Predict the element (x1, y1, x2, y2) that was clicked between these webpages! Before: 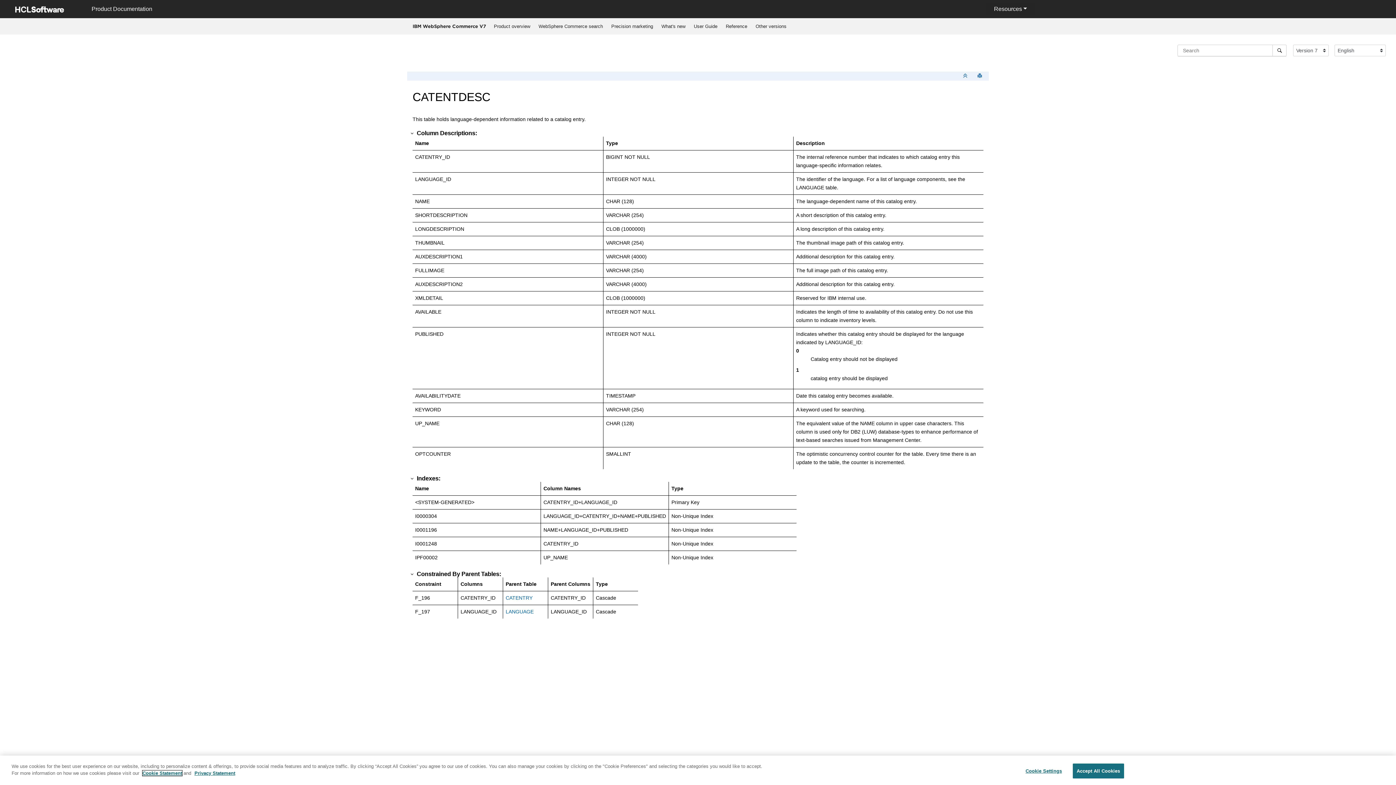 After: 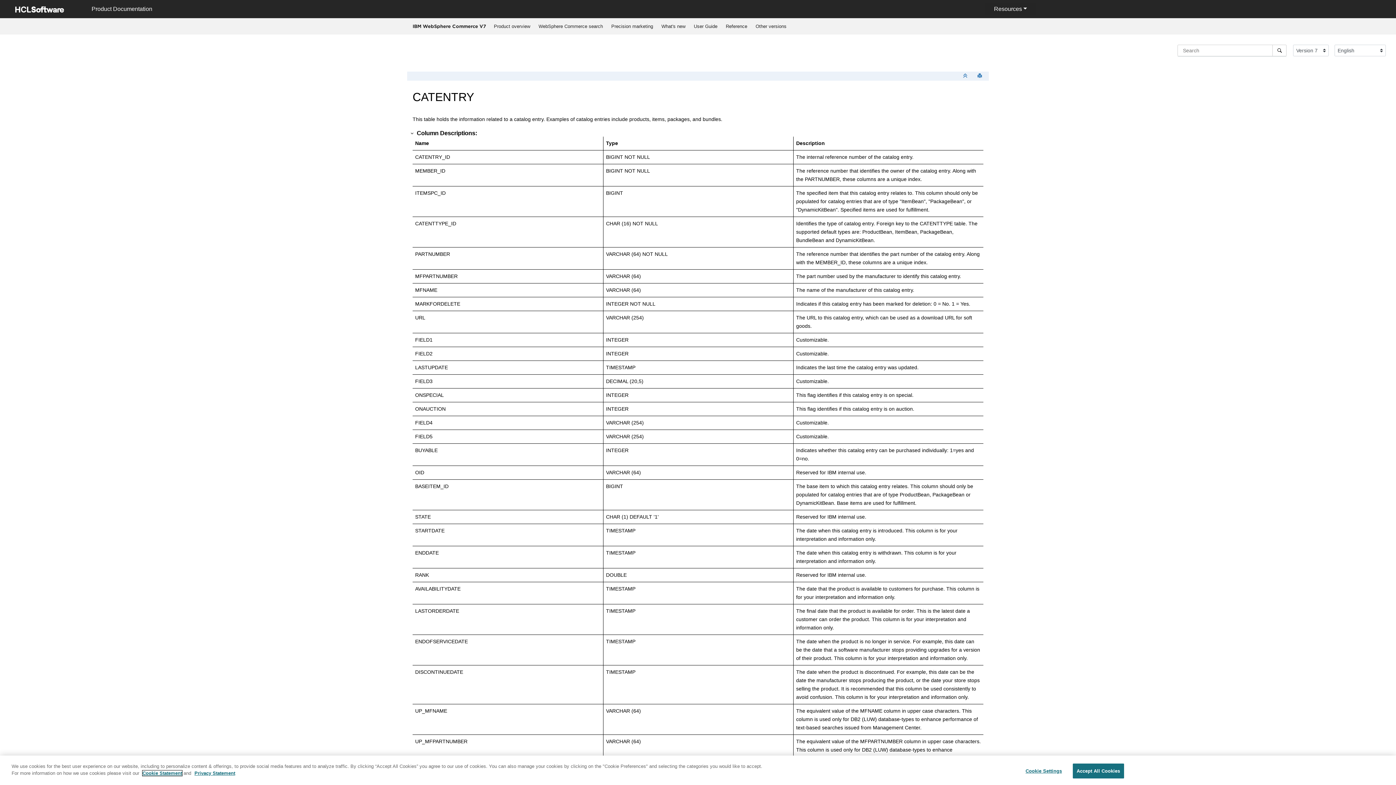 Action: label: CATENTRY bbox: (505, 595, 532, 600)